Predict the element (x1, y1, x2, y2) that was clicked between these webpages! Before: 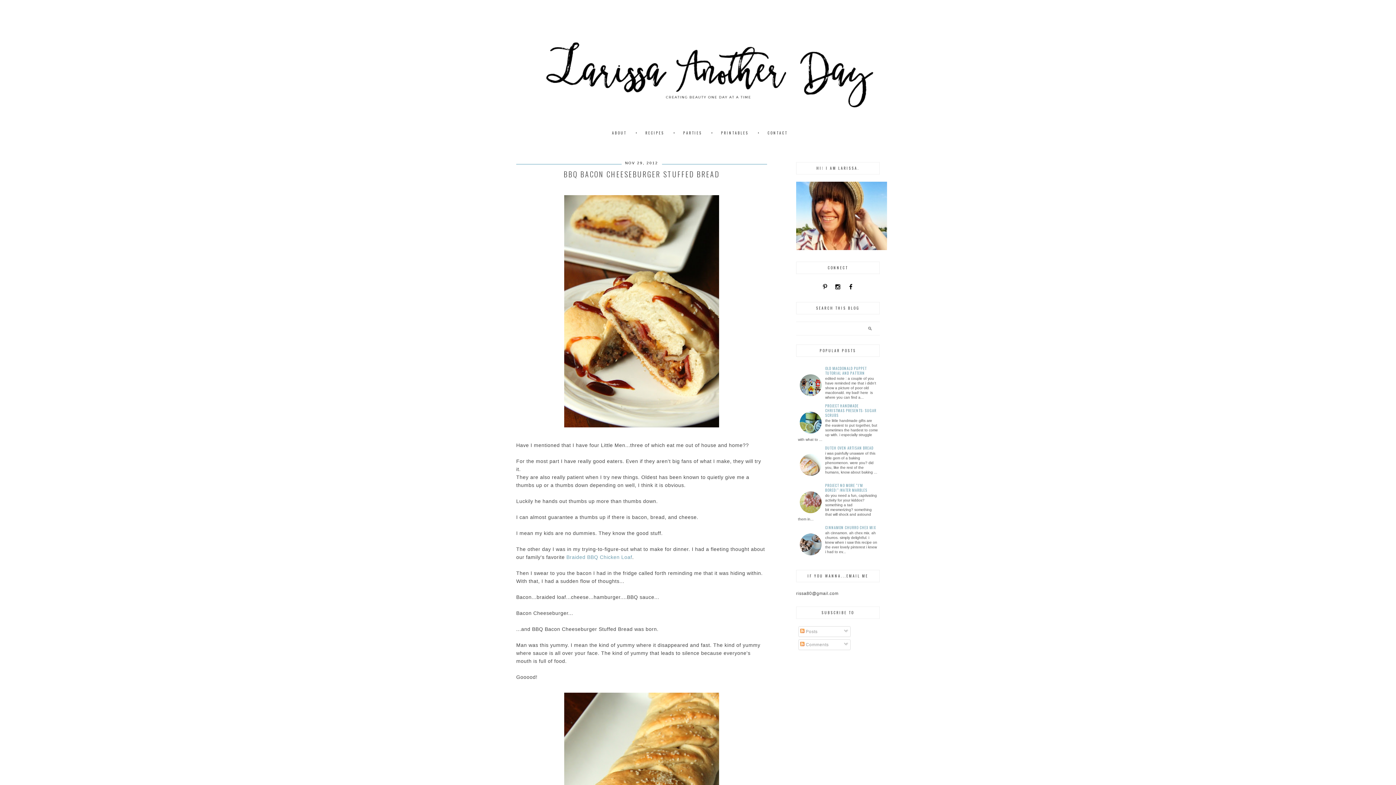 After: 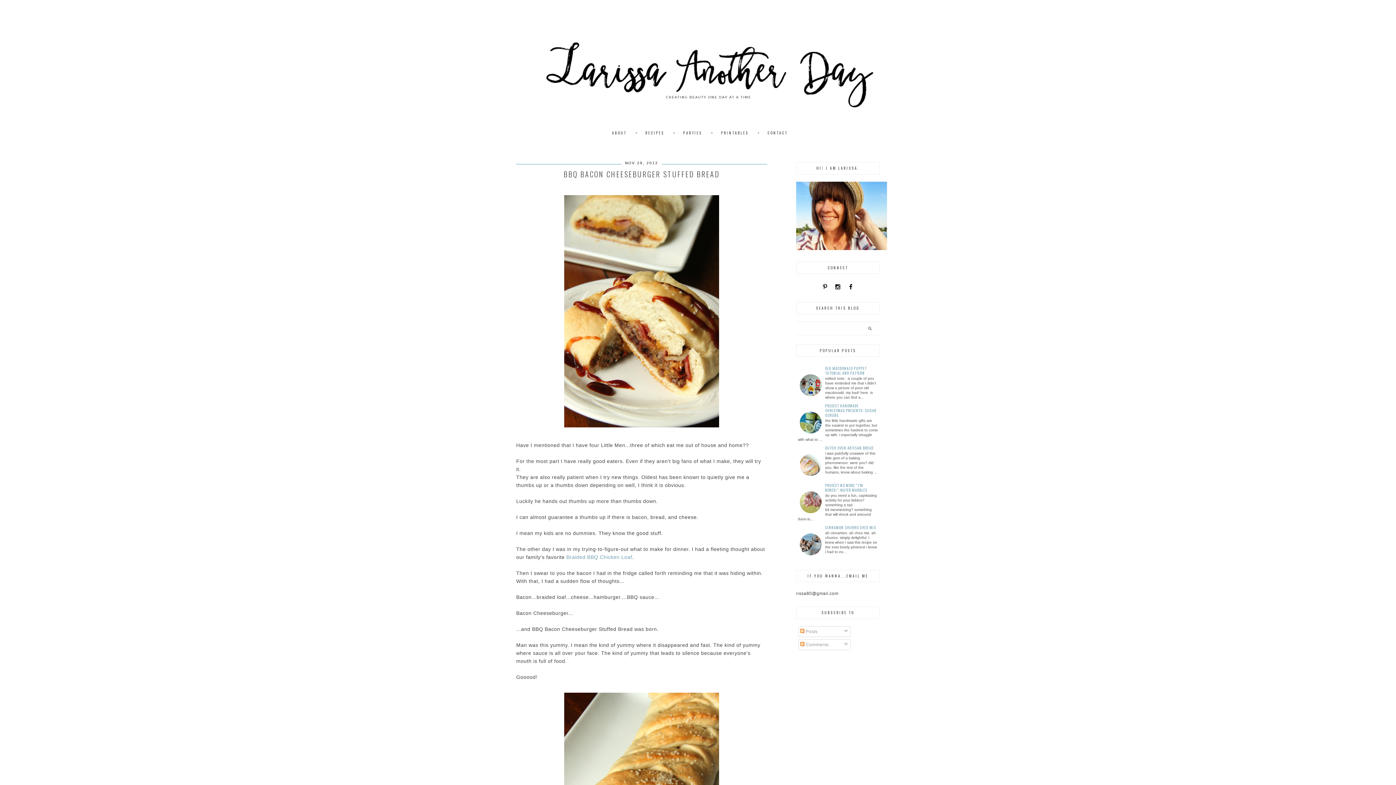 Action: bbox: (798, 372, 823, 398)